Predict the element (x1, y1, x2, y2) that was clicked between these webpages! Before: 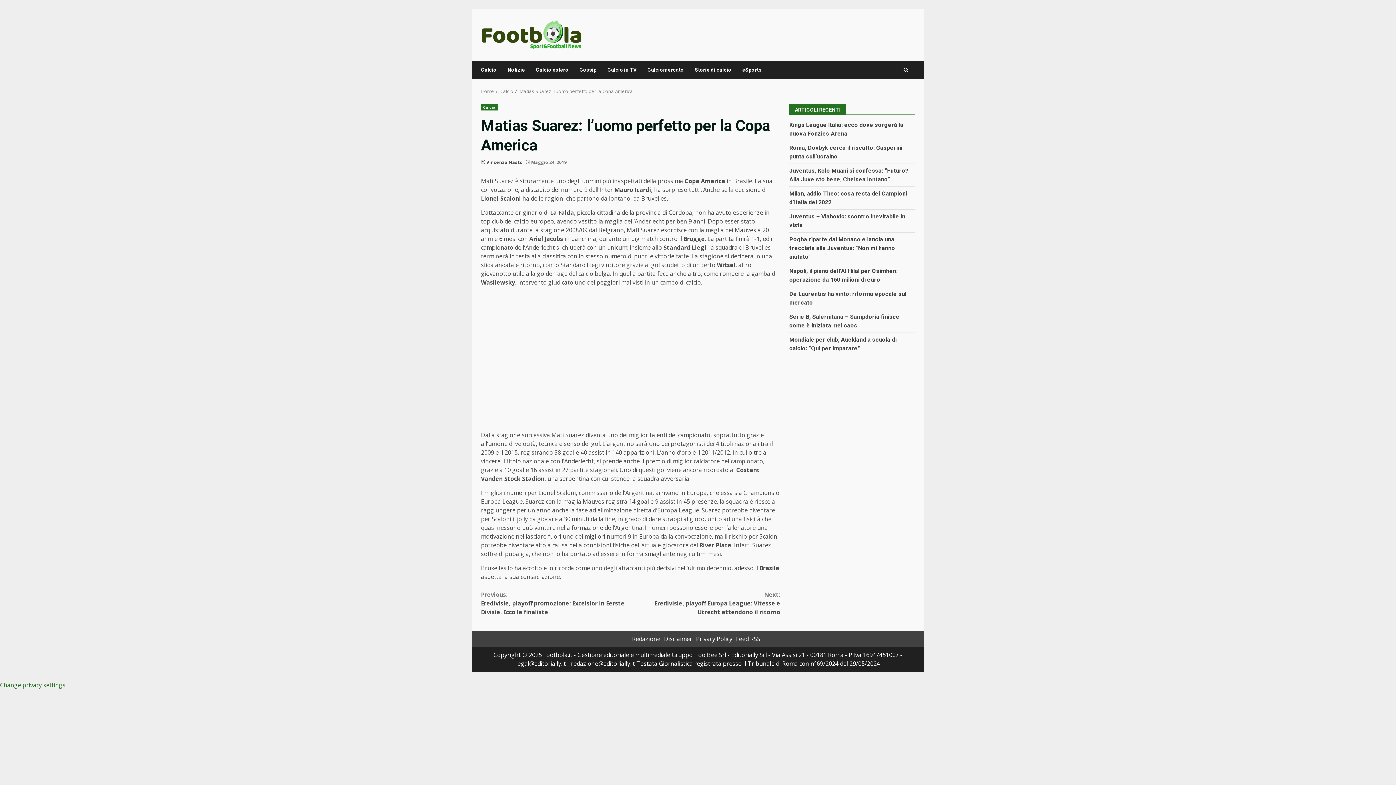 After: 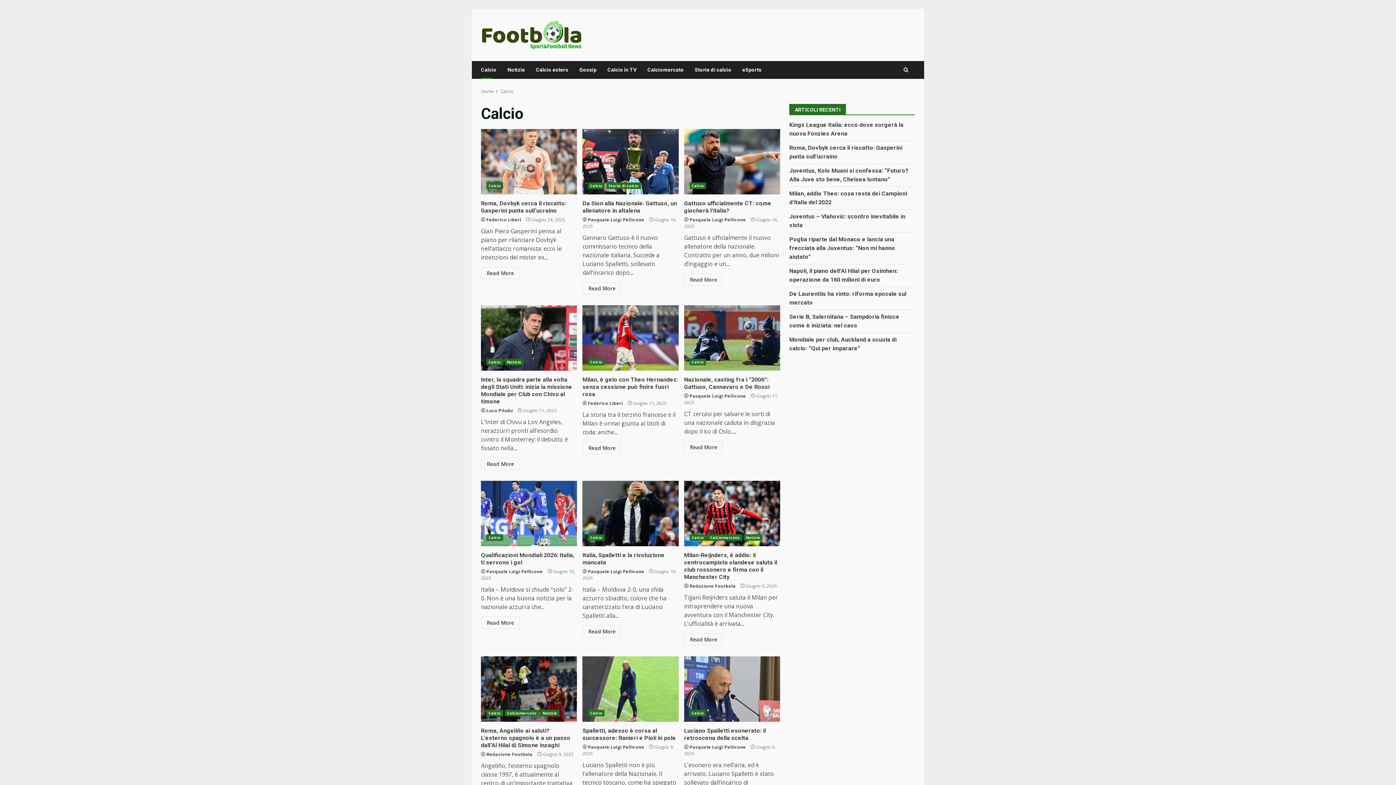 Action: bbox: (481, 61, 502, 79) label: Calcio